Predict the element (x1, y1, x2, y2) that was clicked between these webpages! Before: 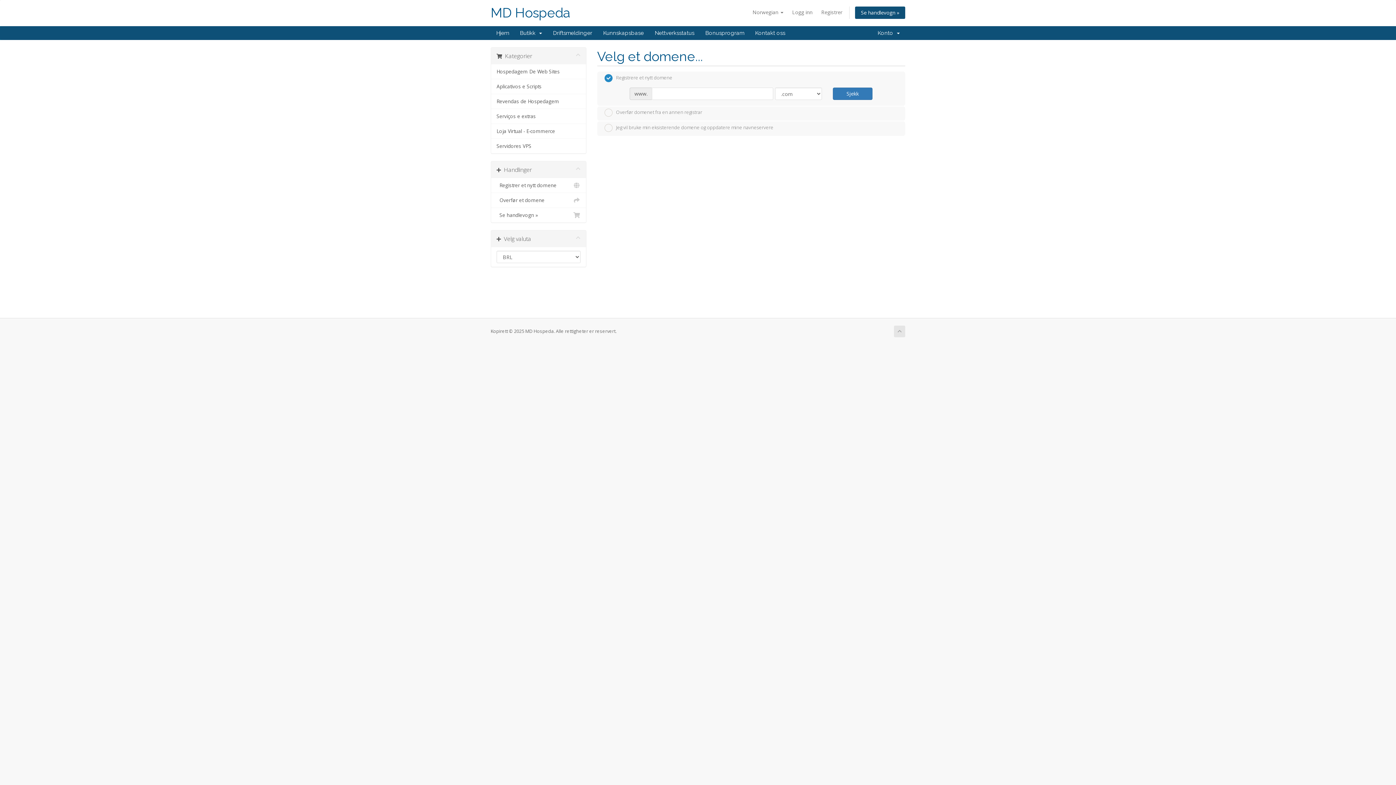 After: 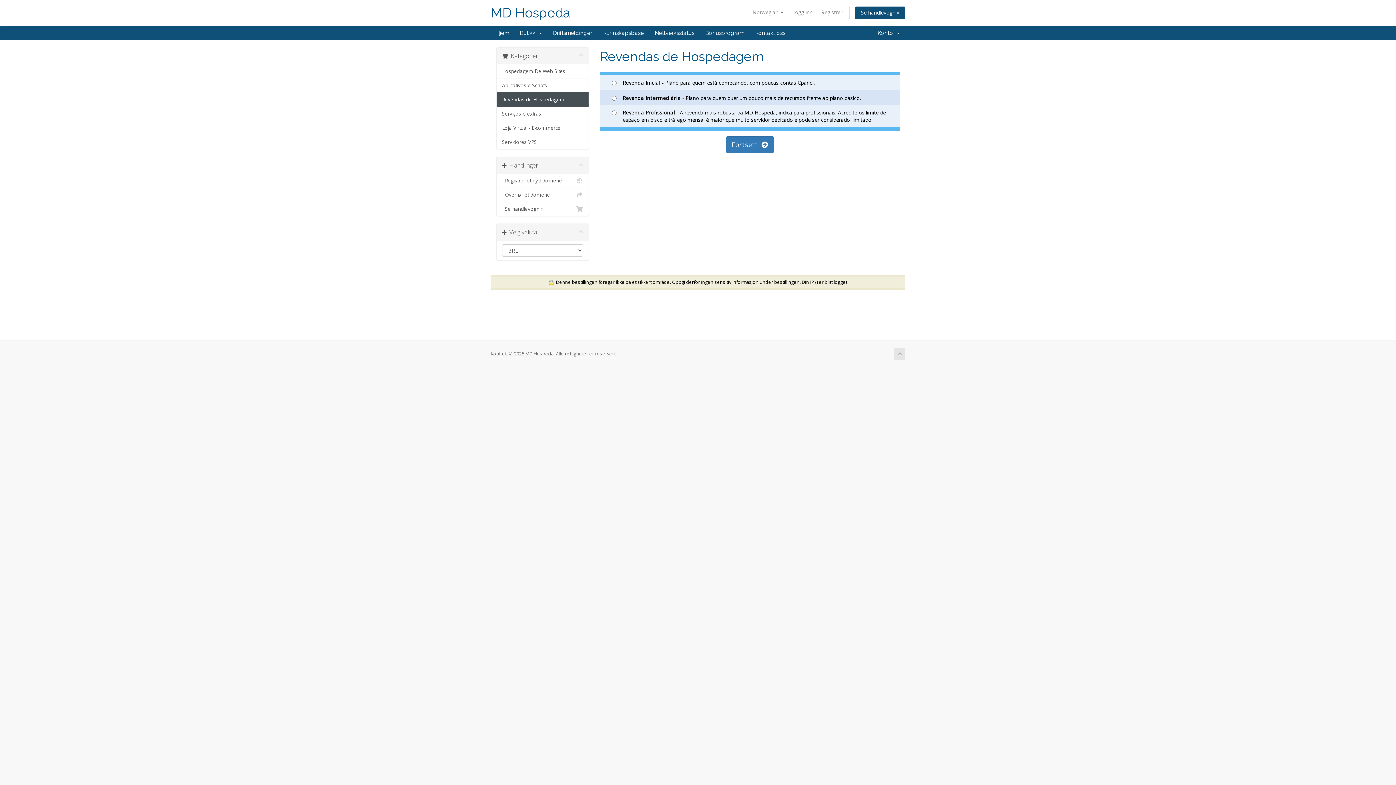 Action: bbox: (491, 94, 586, 109) label: Revendas de Hospedagem